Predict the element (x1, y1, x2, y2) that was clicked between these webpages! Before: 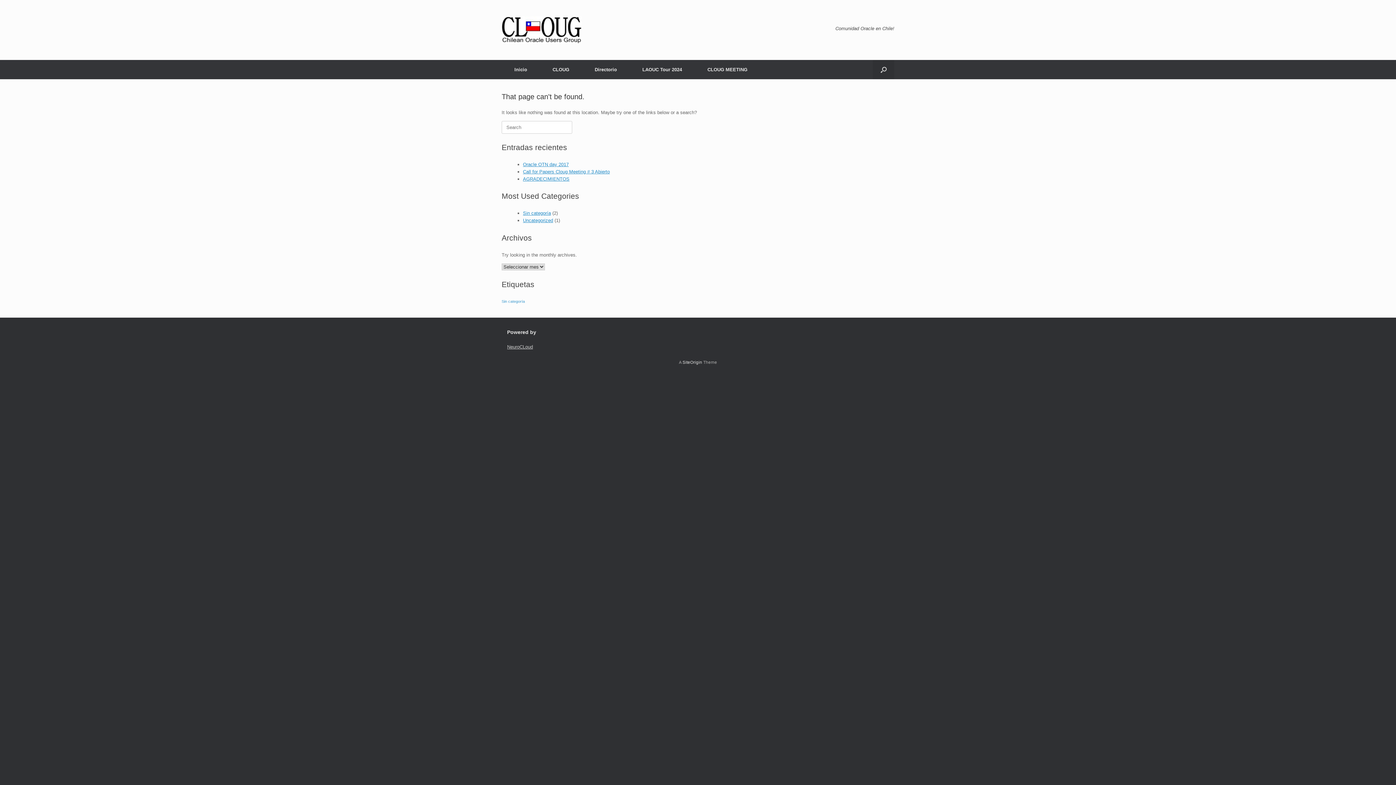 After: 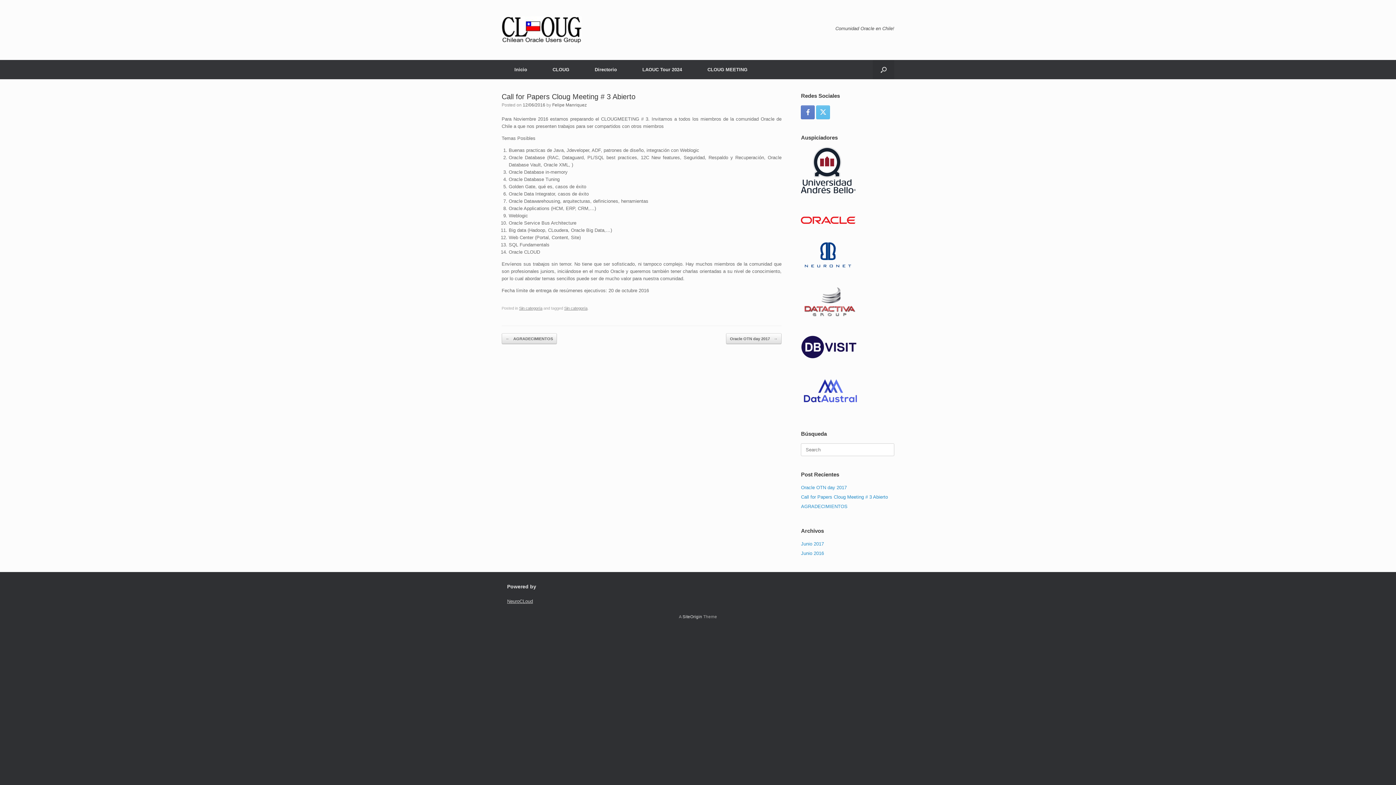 Action: label: Call for Papers Cloug Meeting # 3 Abierto bbox: (523, 168, 610, 174)